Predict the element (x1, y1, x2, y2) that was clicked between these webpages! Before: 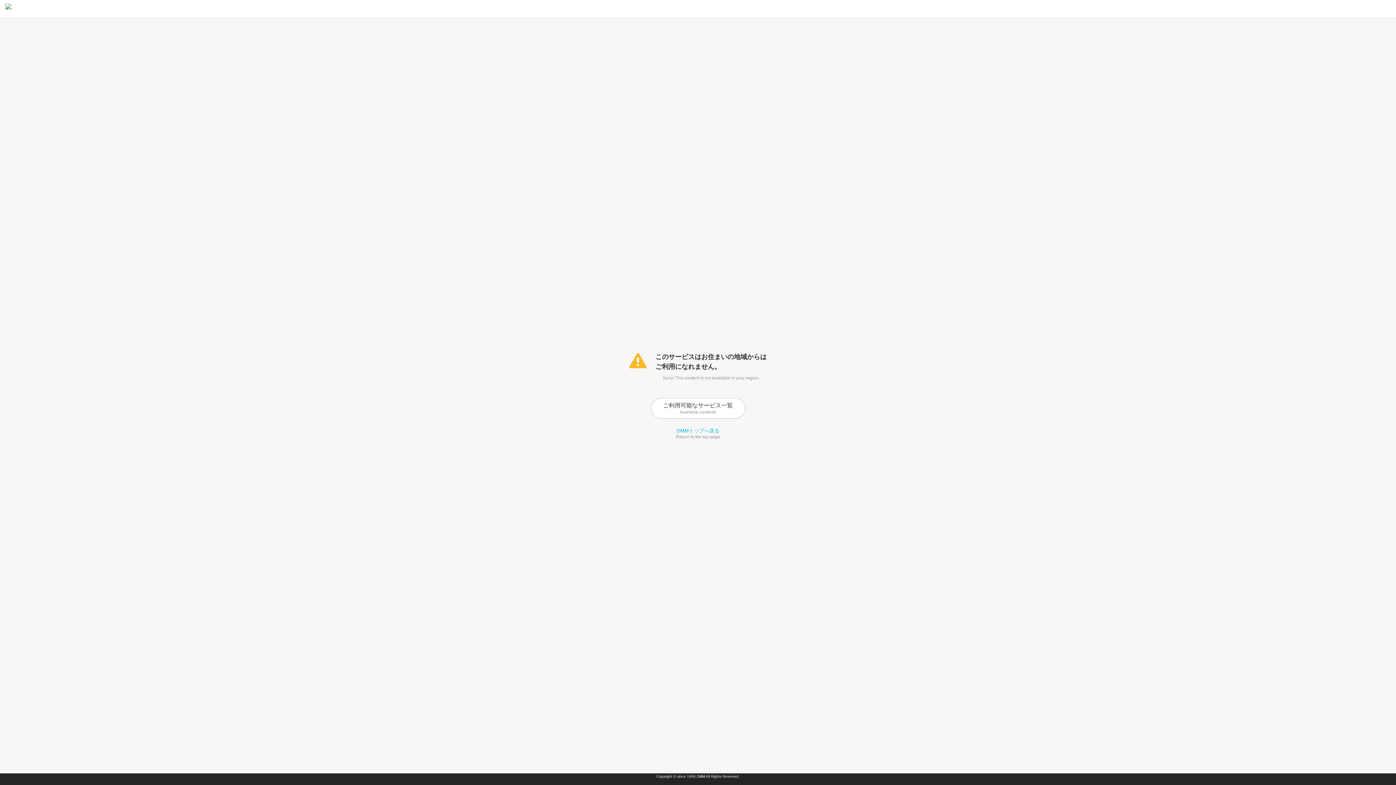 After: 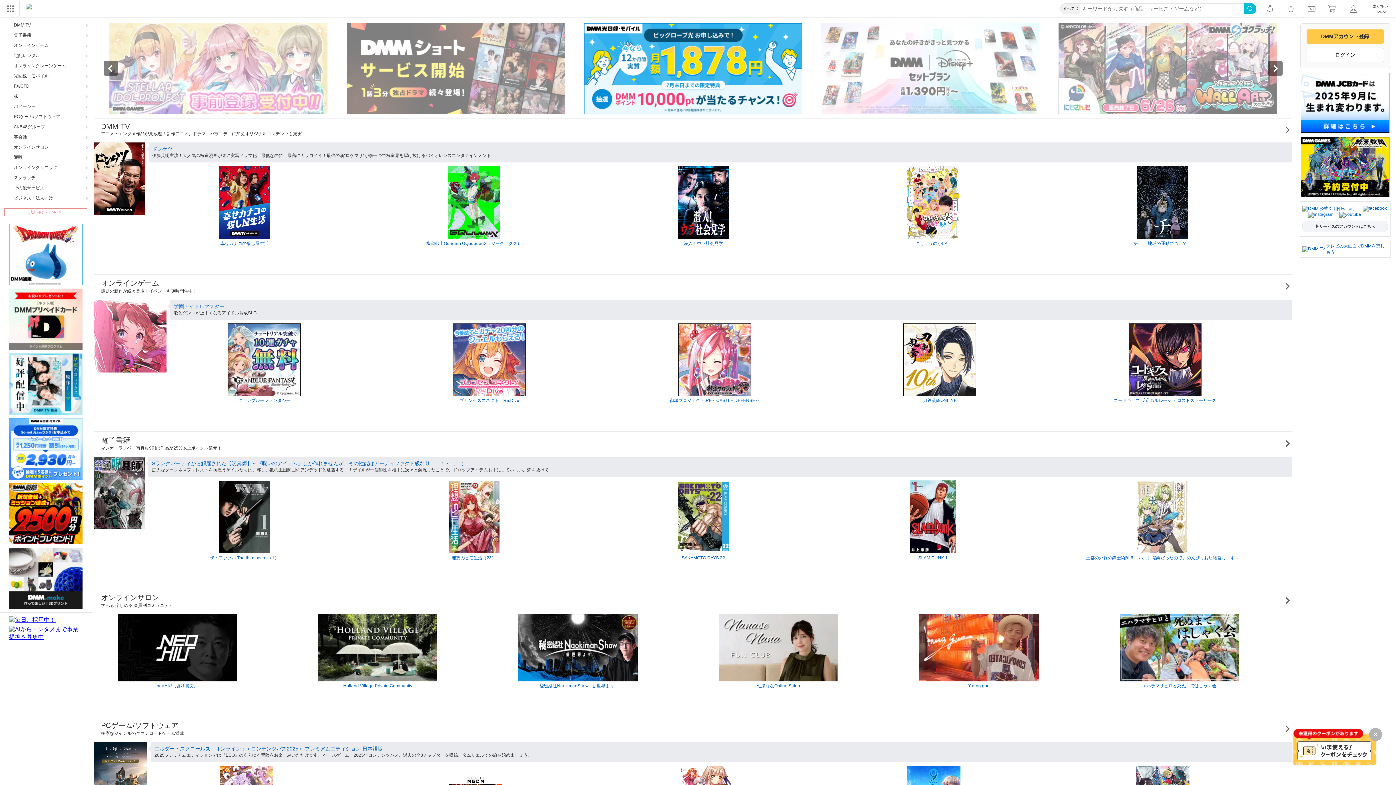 Action: bbox: (0, 0, 11, 17)